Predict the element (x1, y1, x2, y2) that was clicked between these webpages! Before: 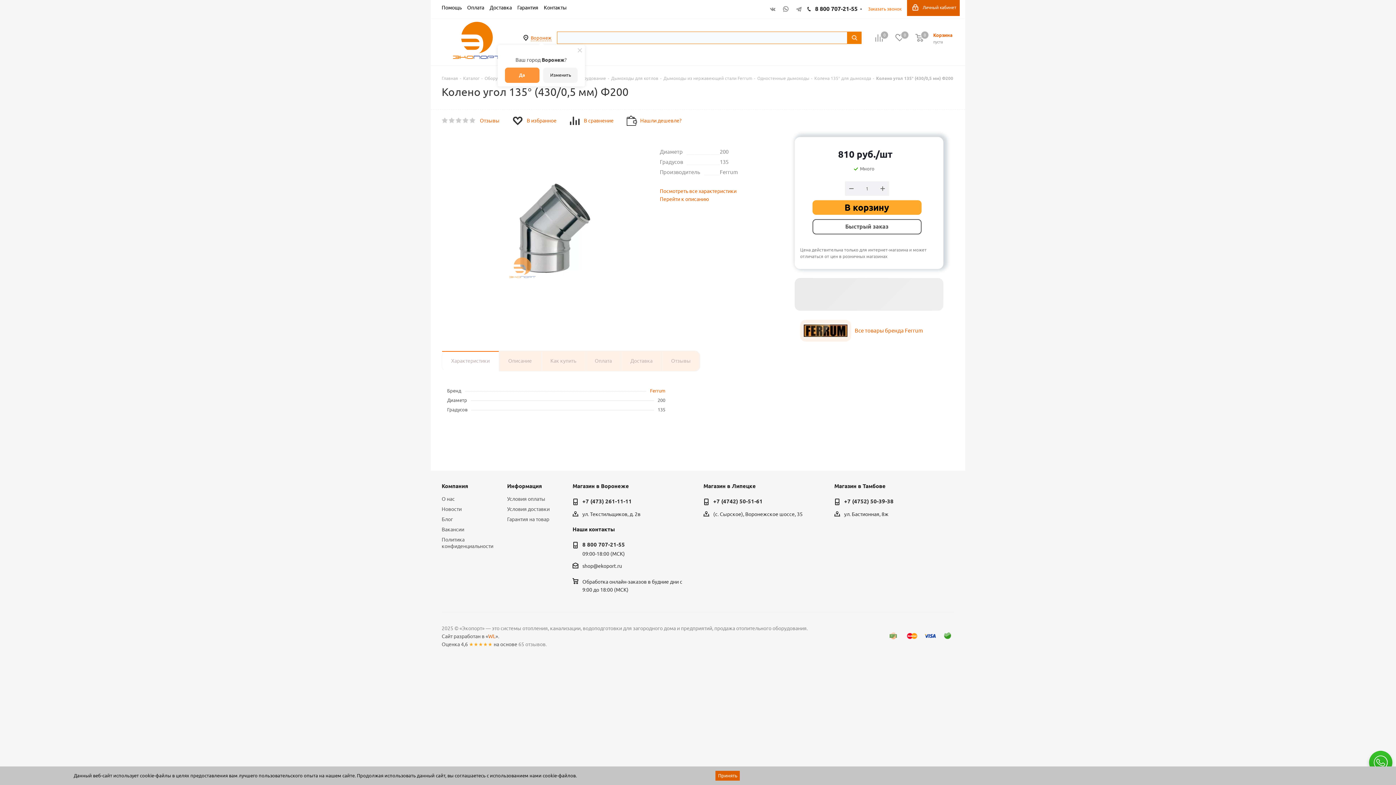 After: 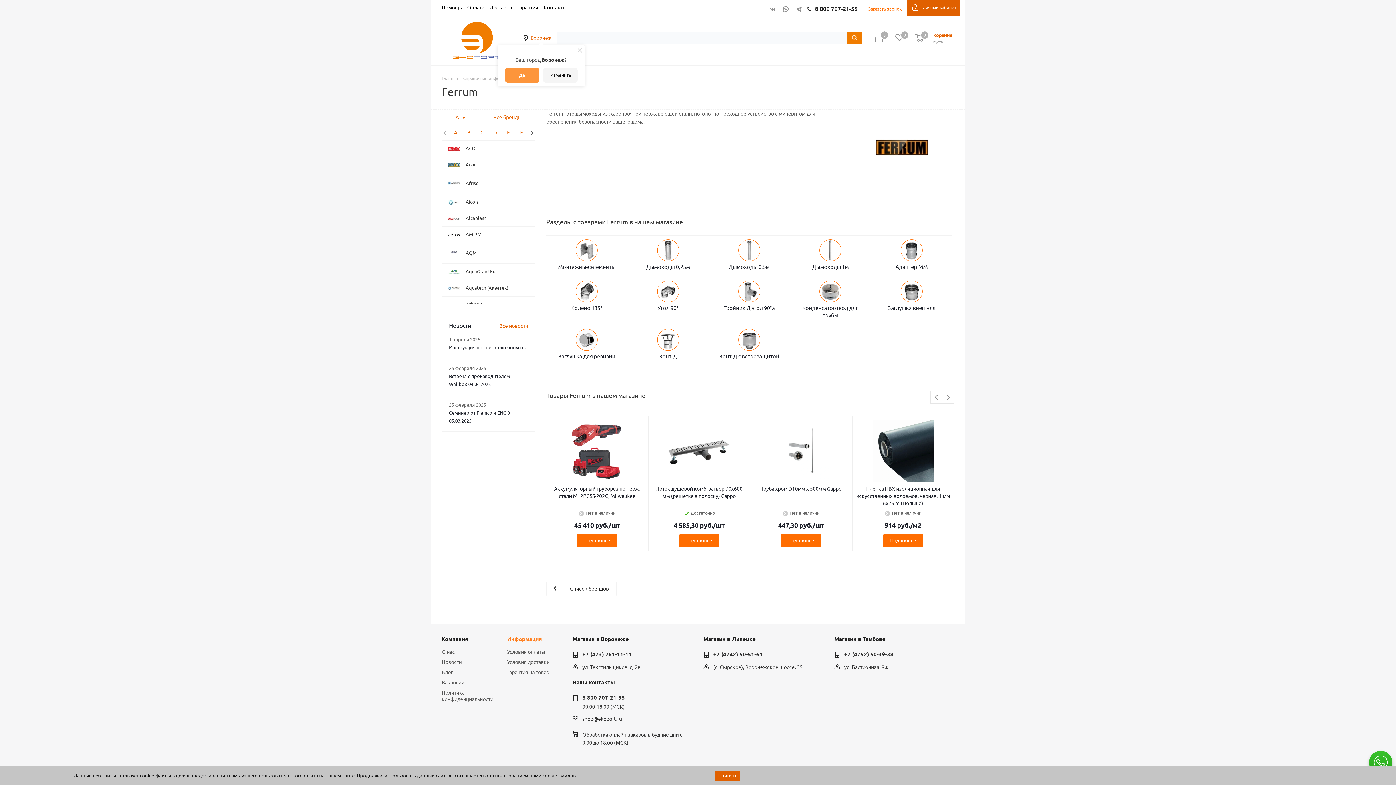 Action: label: Ferrum bbox: (650, 388, 665, 393)